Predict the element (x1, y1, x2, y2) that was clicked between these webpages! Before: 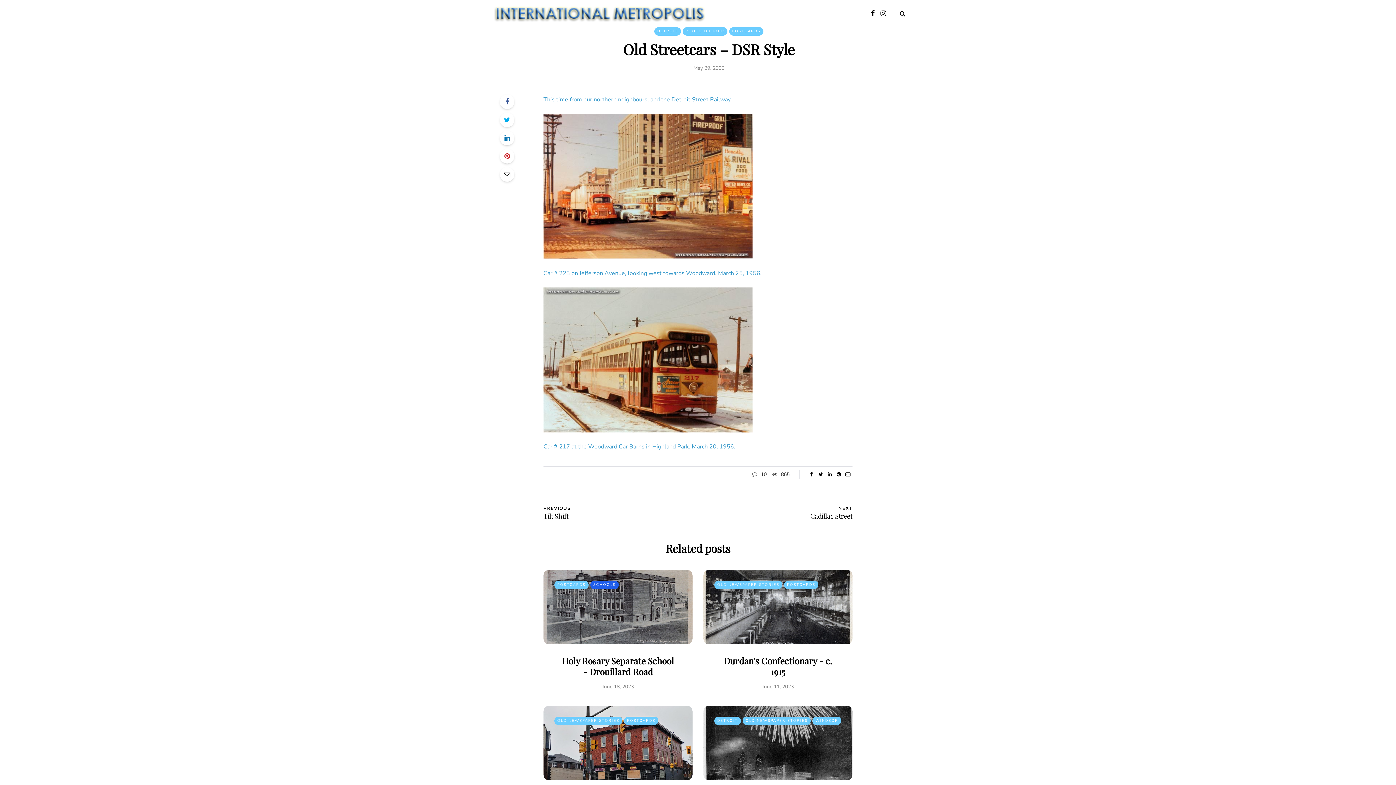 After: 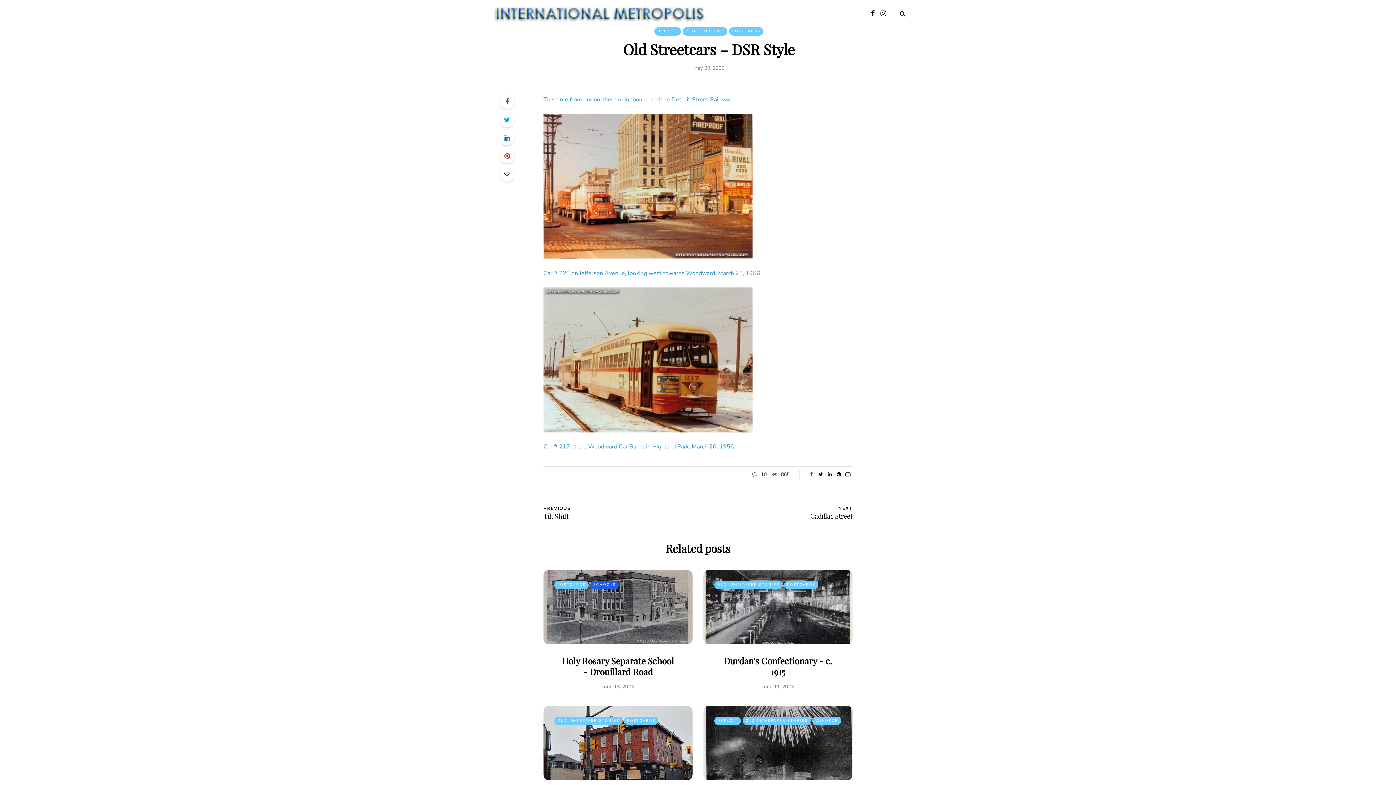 Action: bbox: (807, 471, 816, 478)